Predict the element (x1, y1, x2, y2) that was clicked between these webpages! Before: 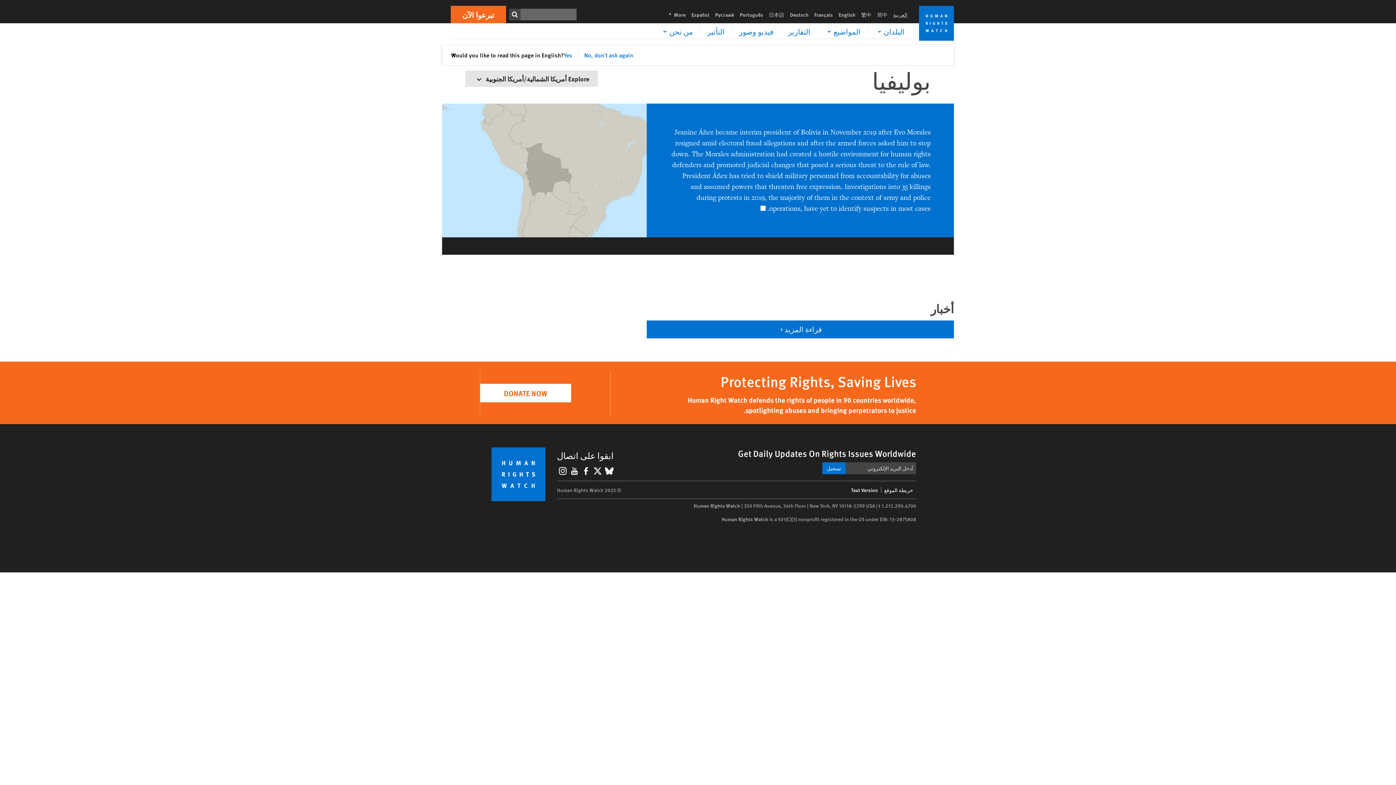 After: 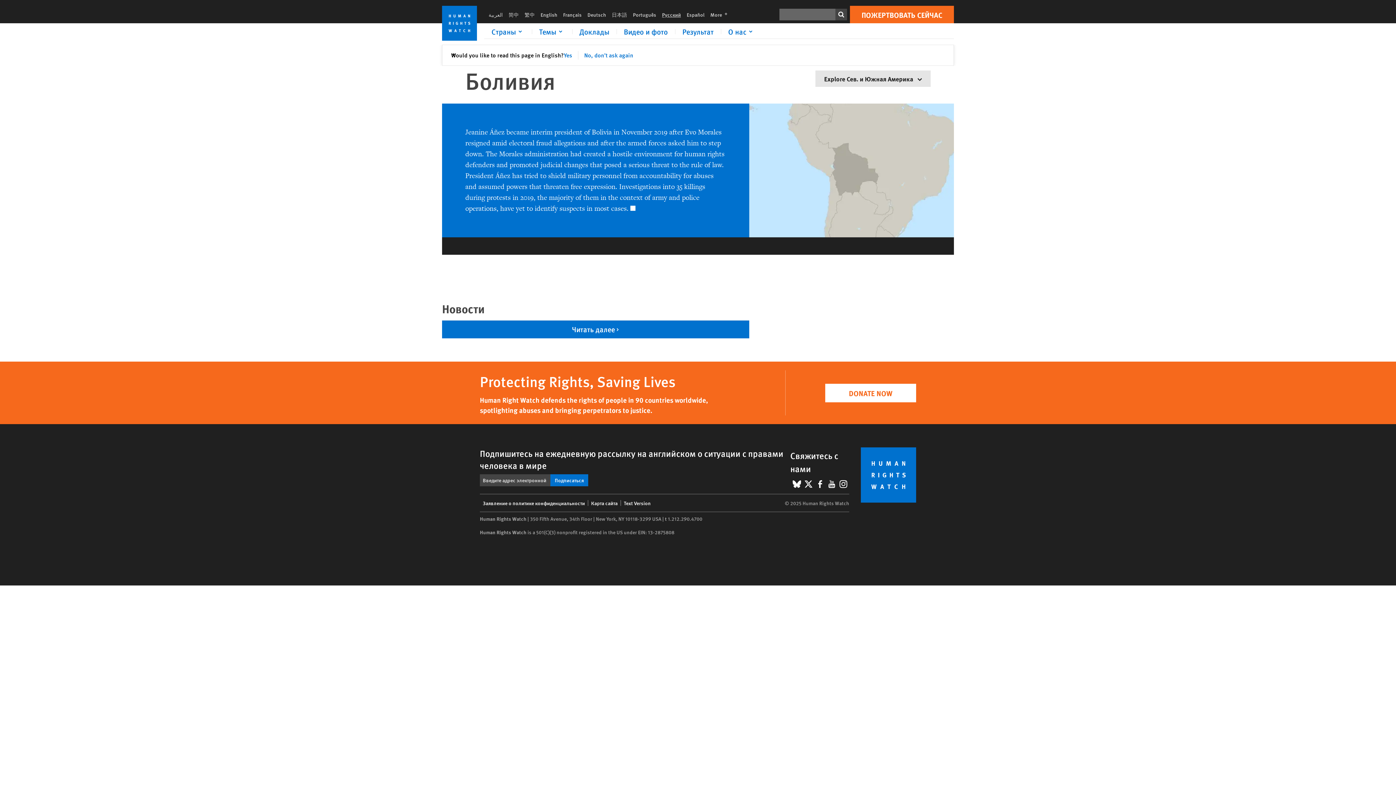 Action: label: Русский bbox: (712, 10, 737, 18)